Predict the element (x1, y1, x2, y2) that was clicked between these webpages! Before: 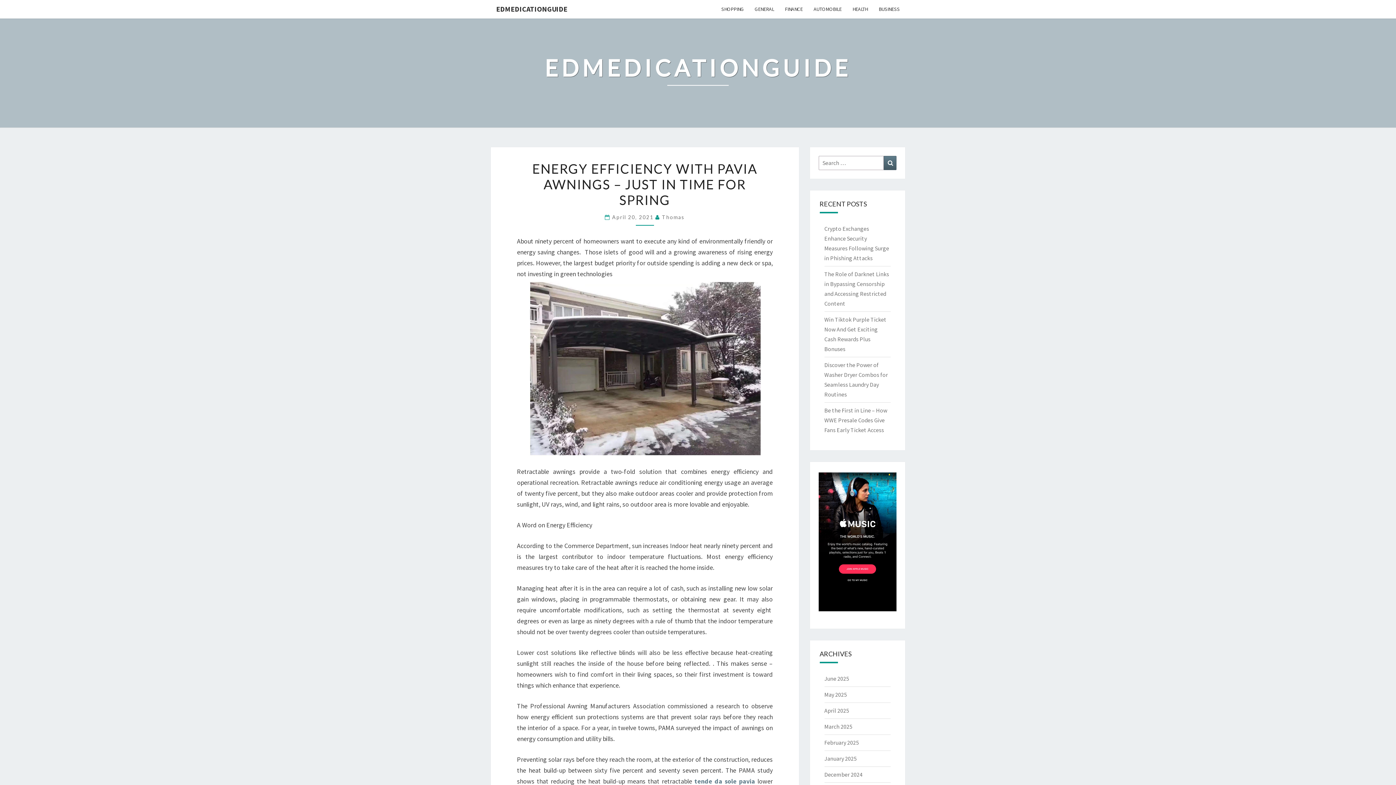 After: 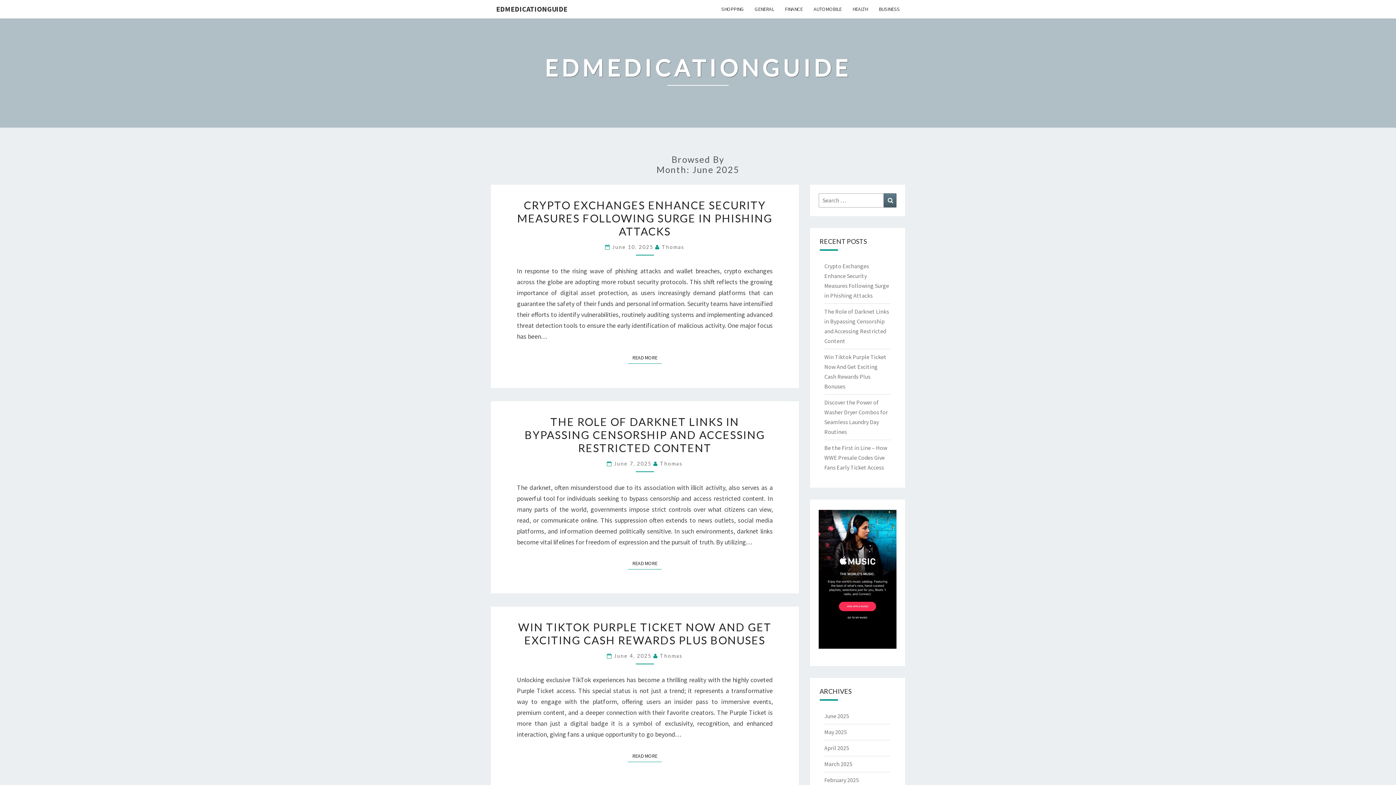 Action: bbox: (824, 675, 849, 682) label: June 2025